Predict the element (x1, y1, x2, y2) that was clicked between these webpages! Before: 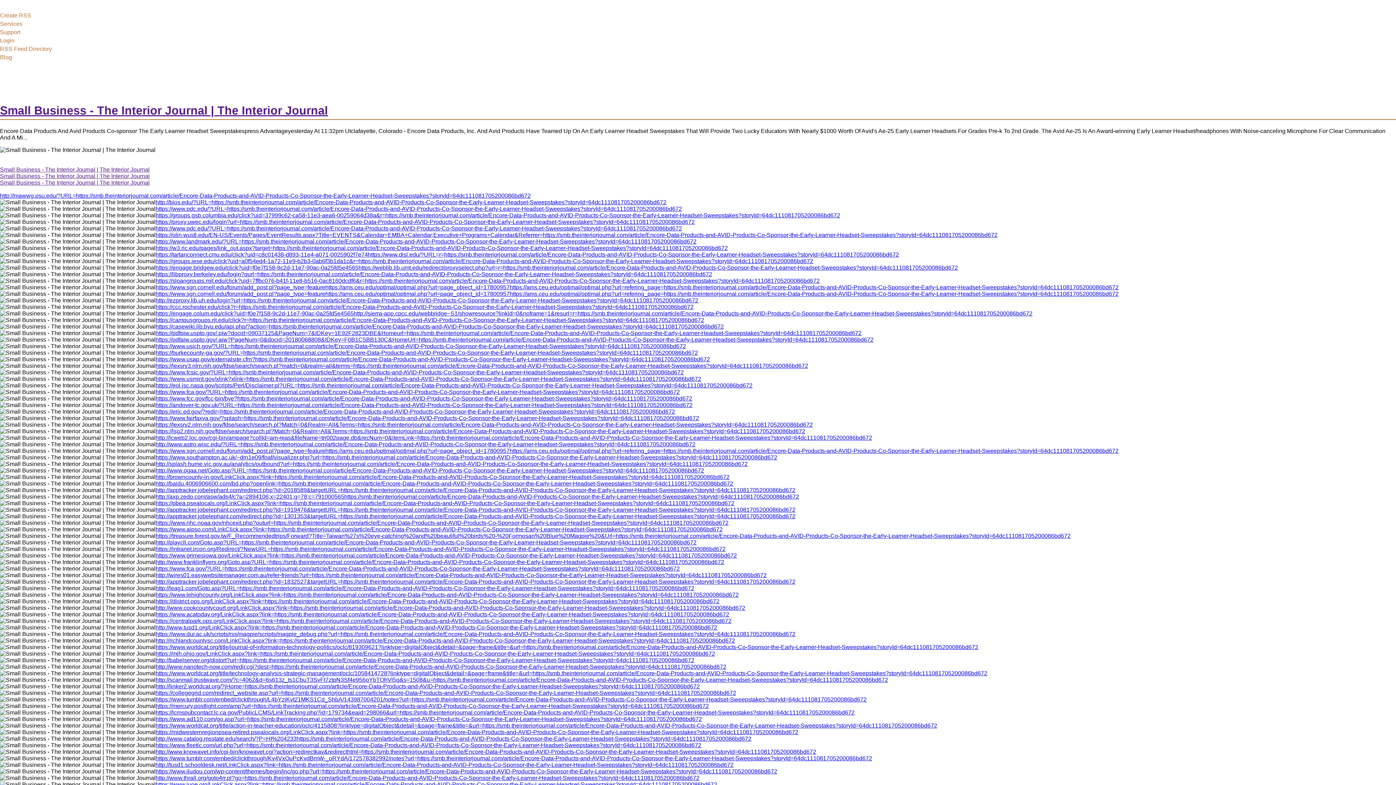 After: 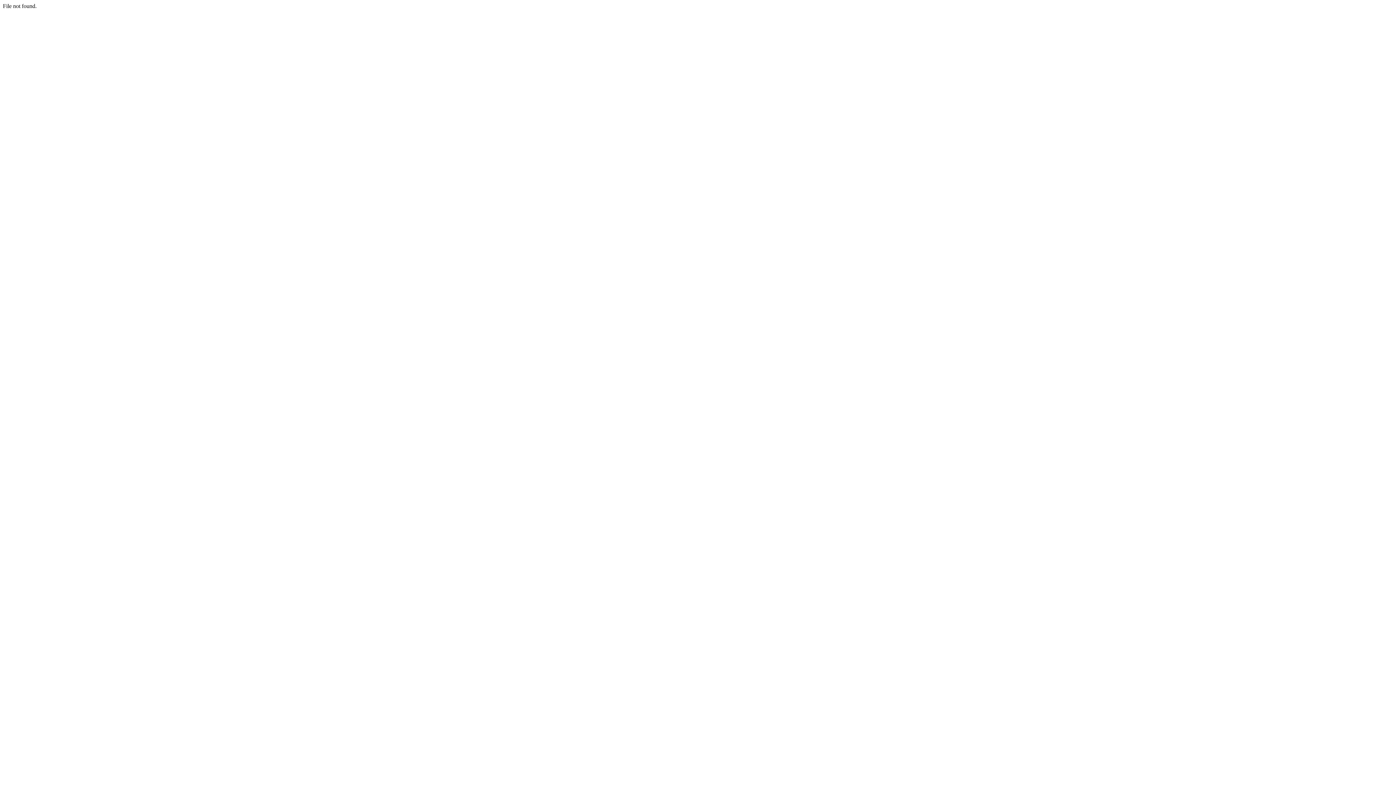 Action: label: Login bbox: (0, 37, 14, 43)